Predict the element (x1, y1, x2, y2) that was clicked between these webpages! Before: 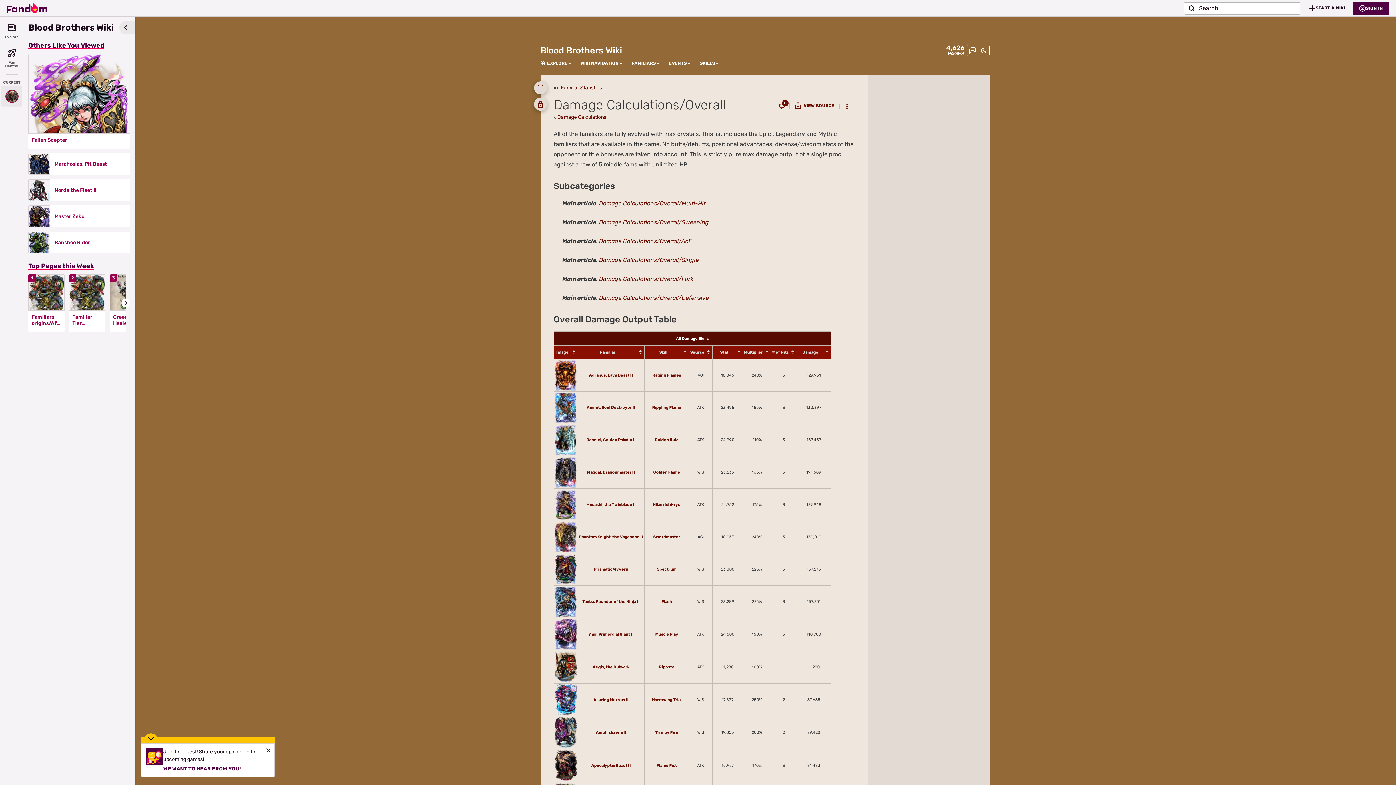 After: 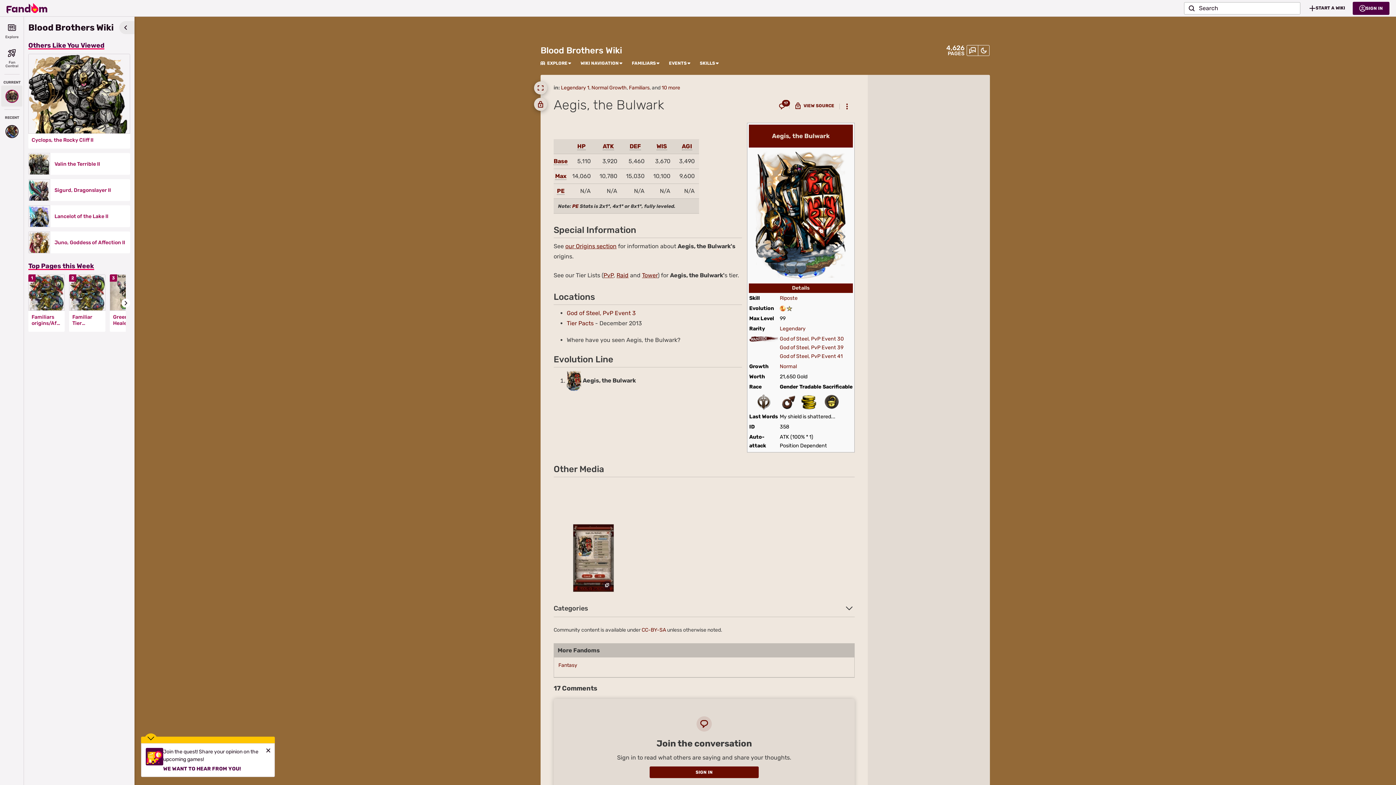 Action: bbox: (555, 664, 576, 669)